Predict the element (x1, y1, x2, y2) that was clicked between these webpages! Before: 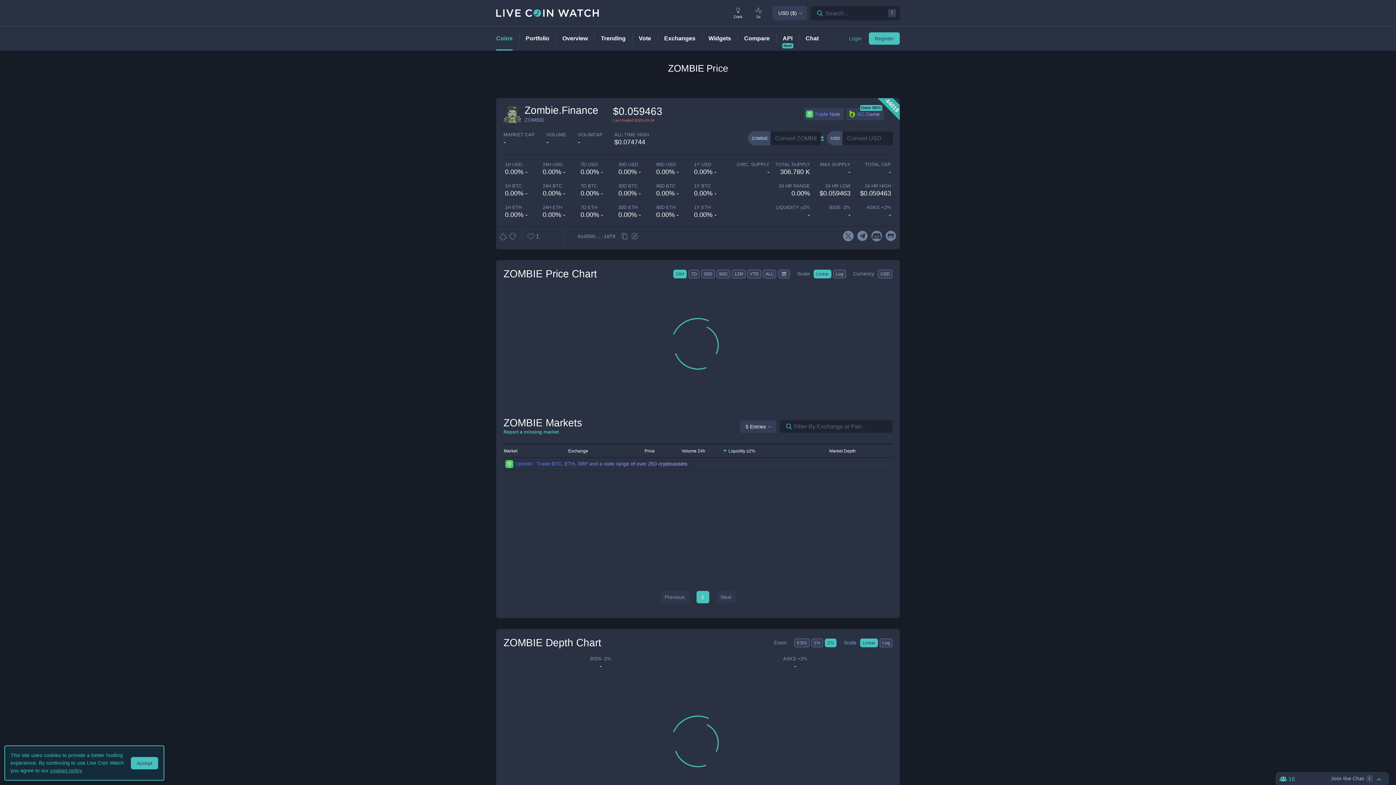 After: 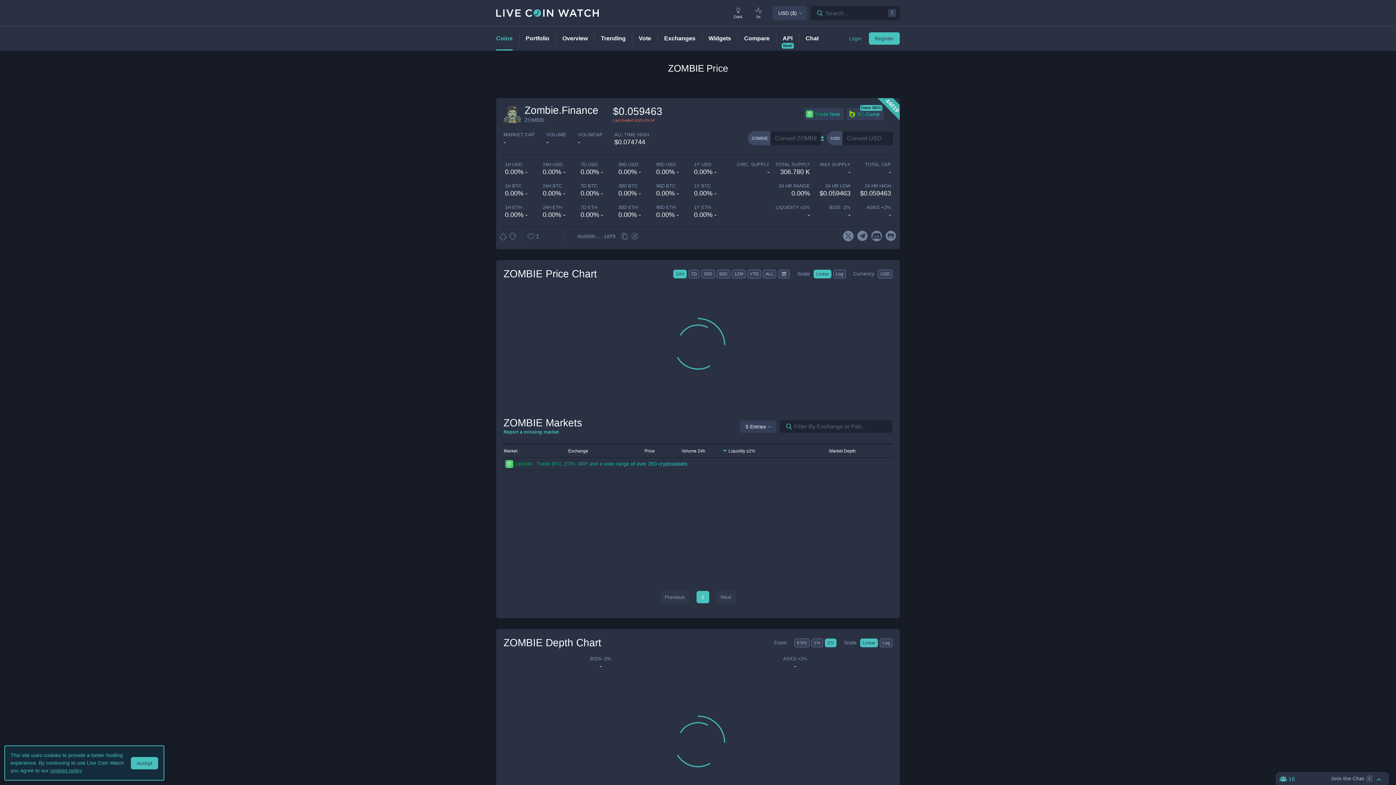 Action: bbox: (609, 448, 654, 453) label: Price